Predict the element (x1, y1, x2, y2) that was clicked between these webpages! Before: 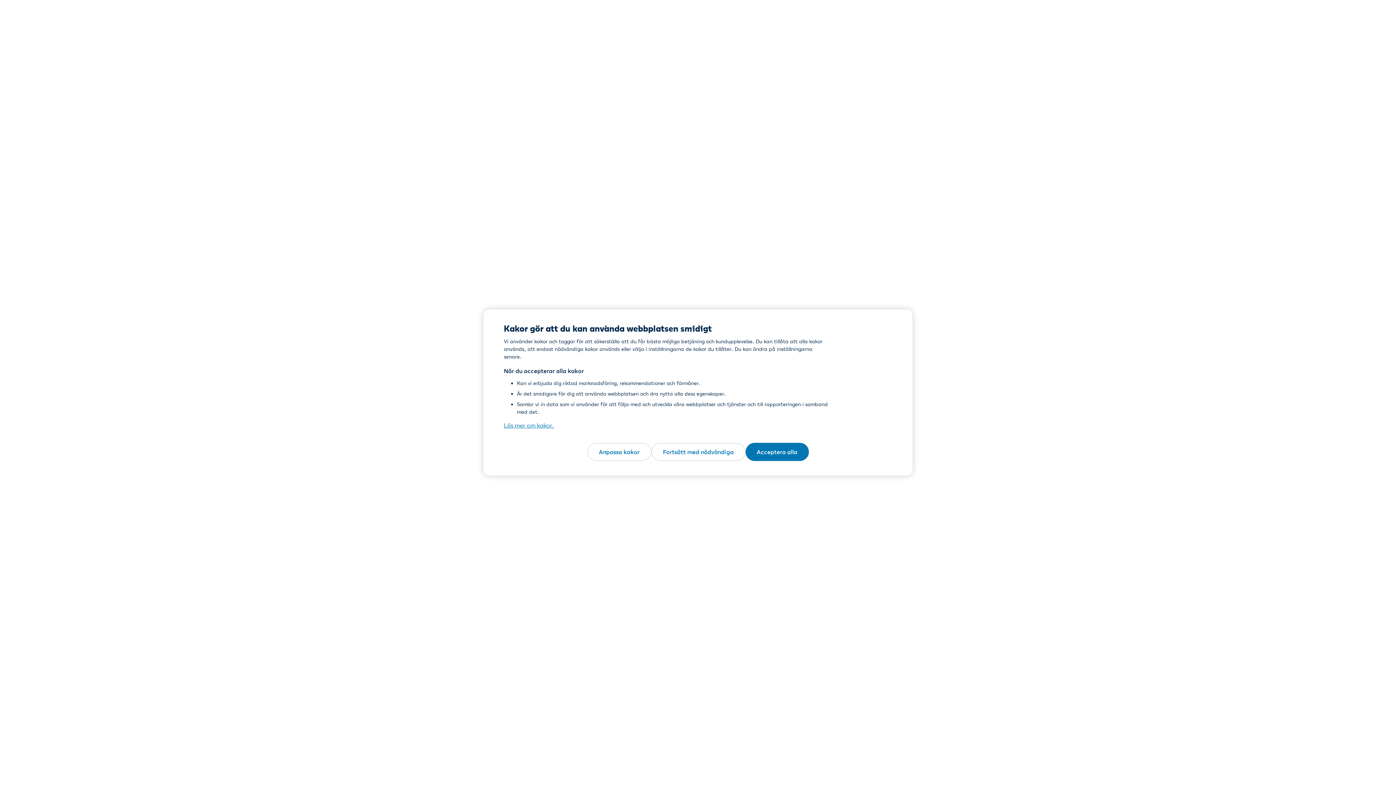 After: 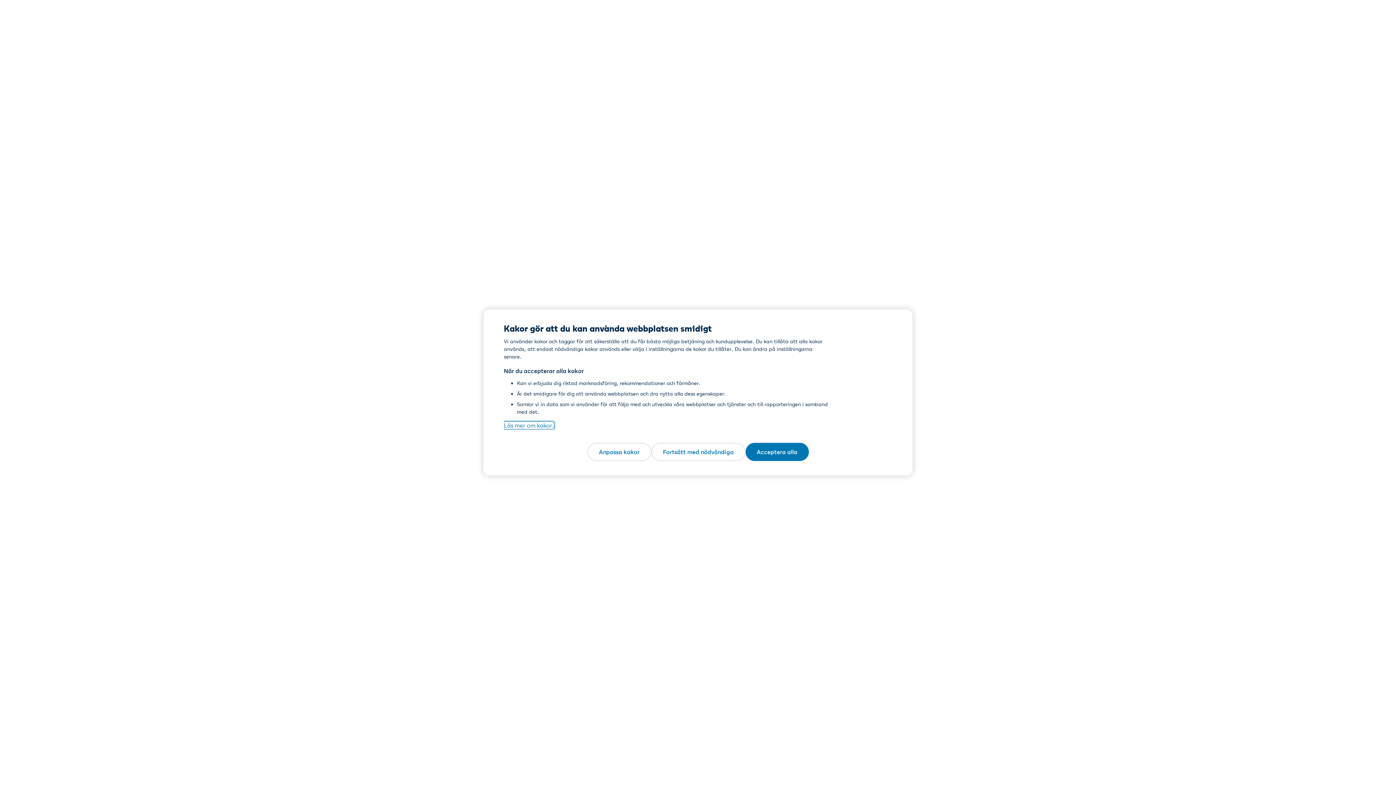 Action: label: Läs mer om kakor., öppnas i en ny flik bbox: (504, 422, 554, 429)